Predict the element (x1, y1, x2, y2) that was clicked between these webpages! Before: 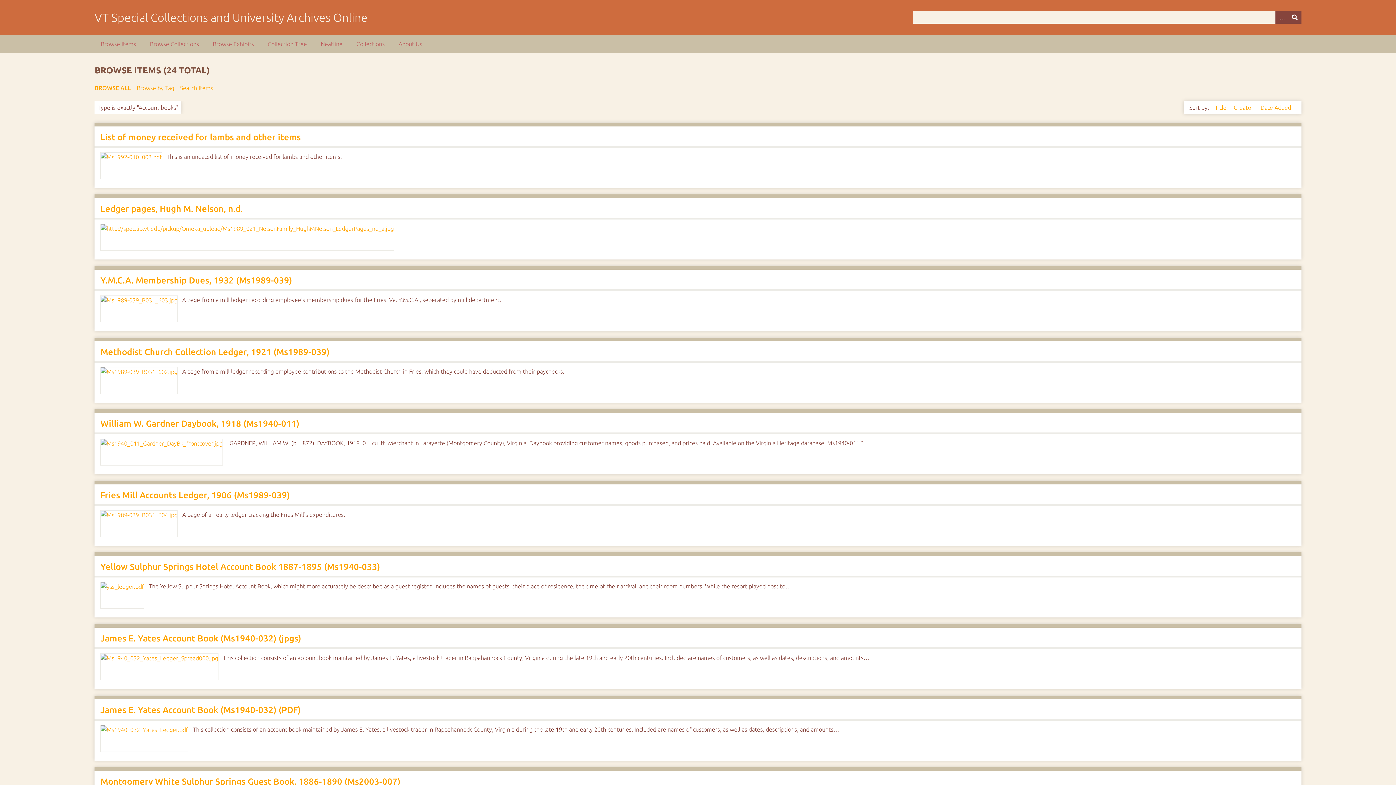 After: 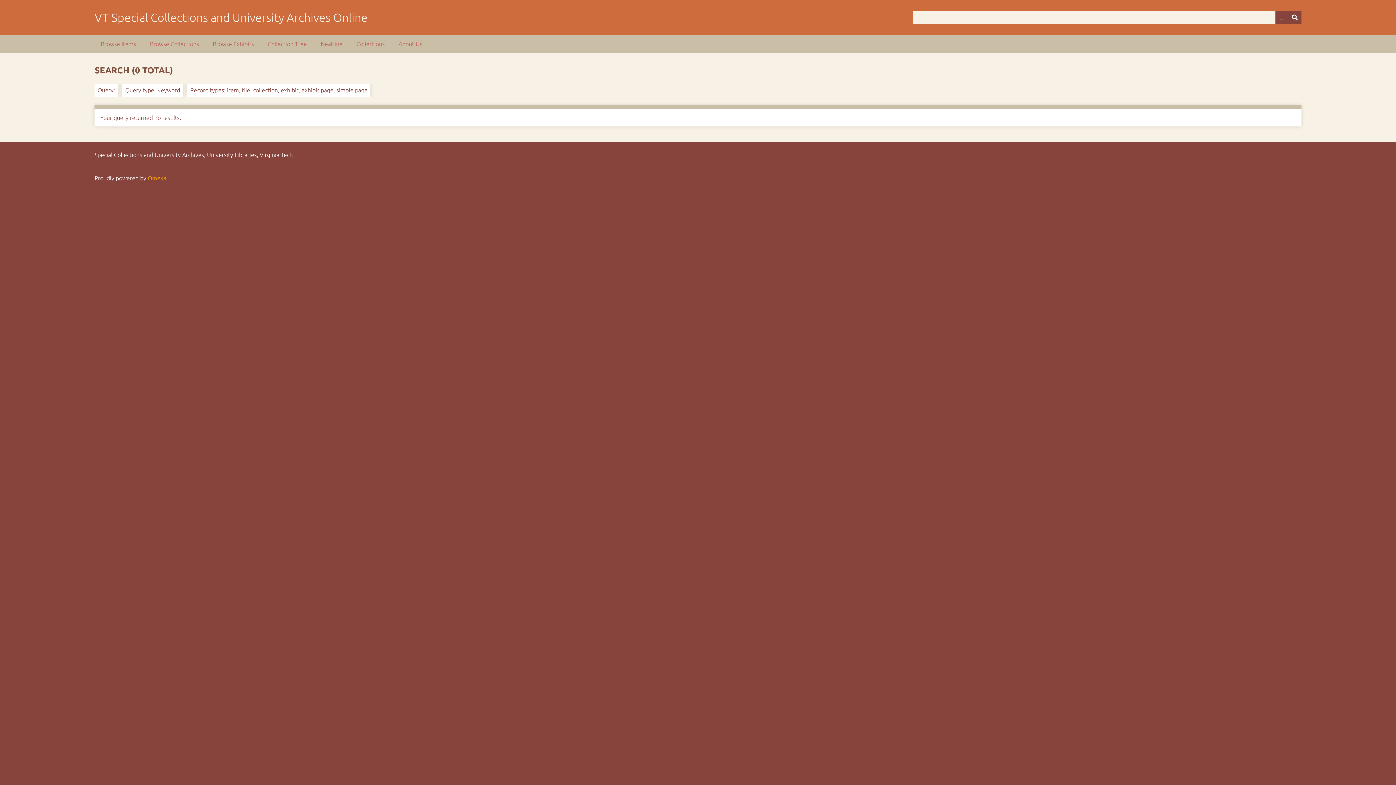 Action: bbox: (1288, 10, 1301, 23) label: Submit